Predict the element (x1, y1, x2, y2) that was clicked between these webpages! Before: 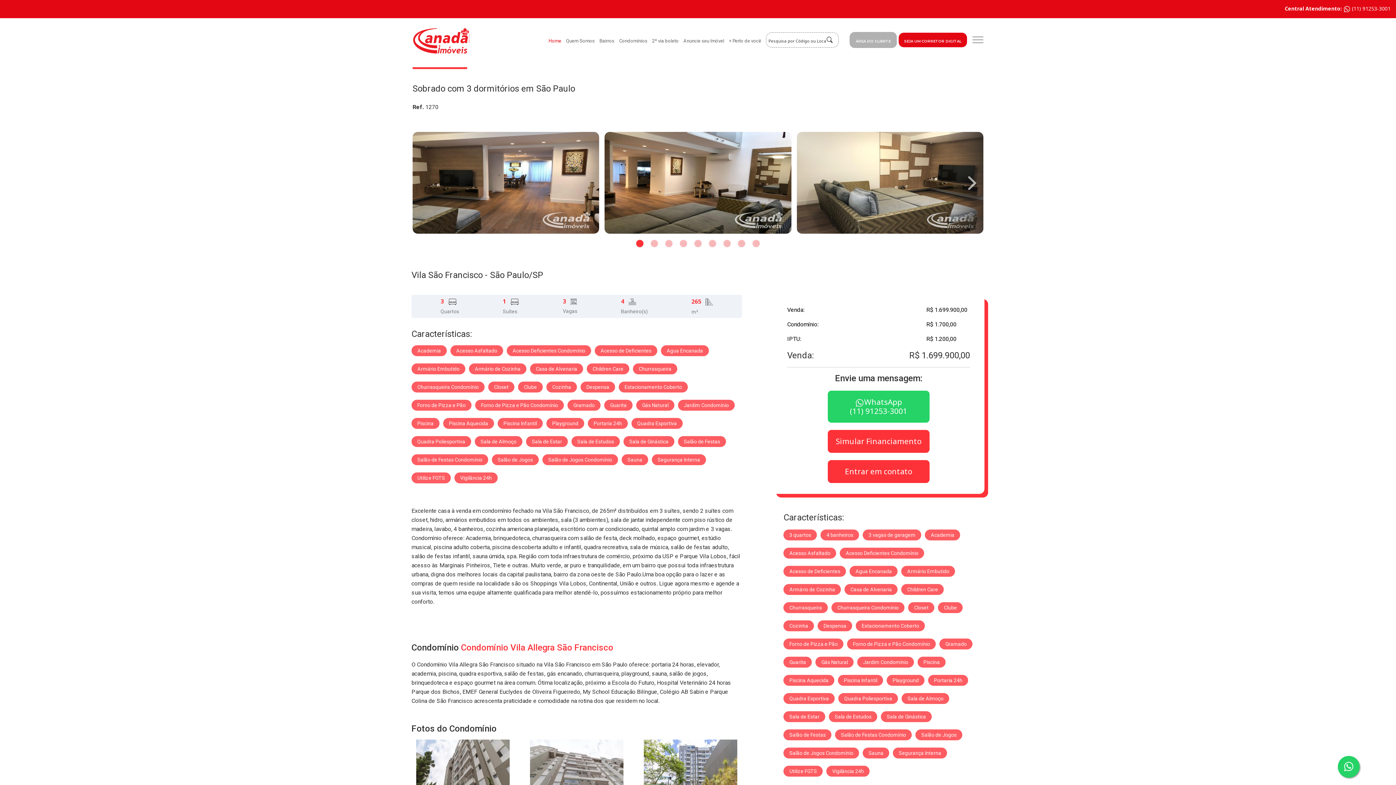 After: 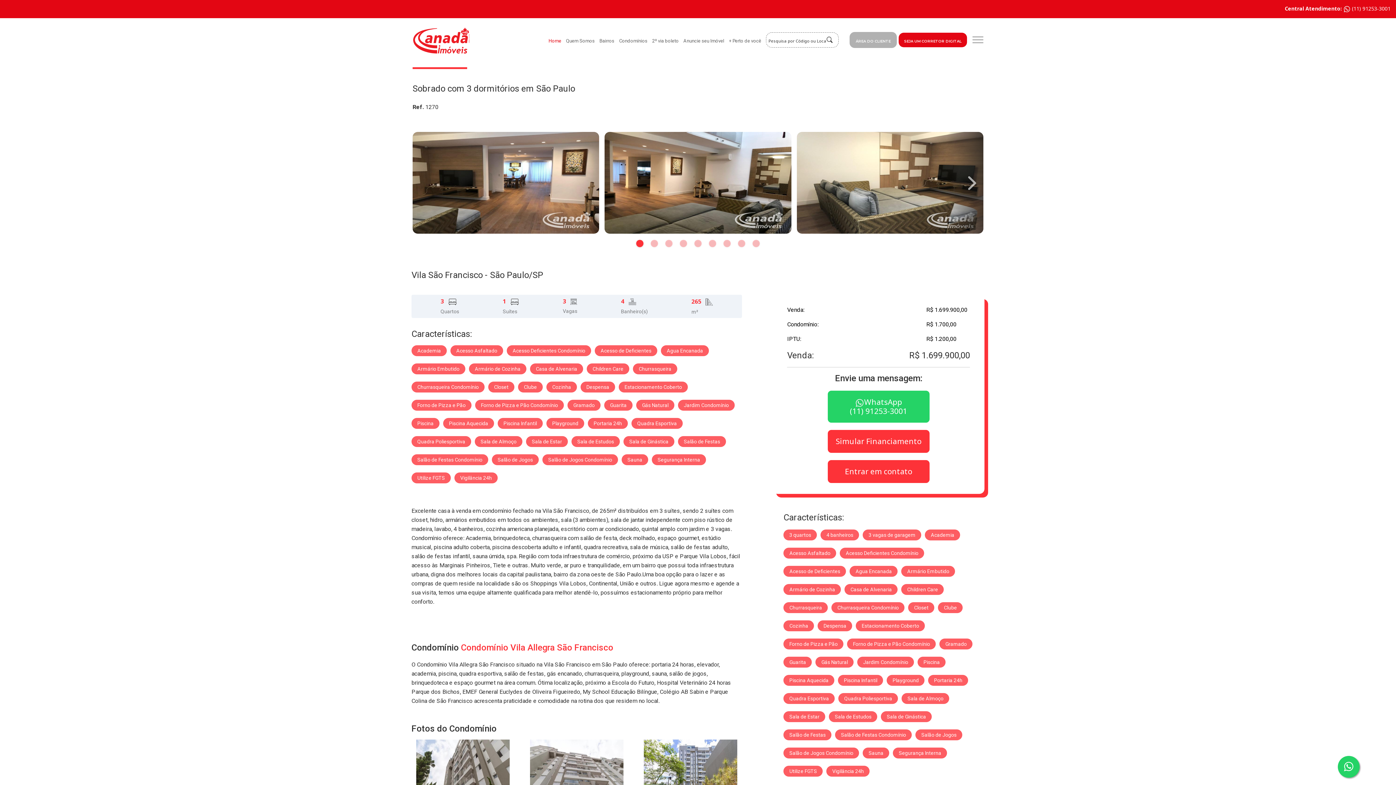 Action: label:  (11) 91253-3001 bbox: (1343, 5, 1390, 11)